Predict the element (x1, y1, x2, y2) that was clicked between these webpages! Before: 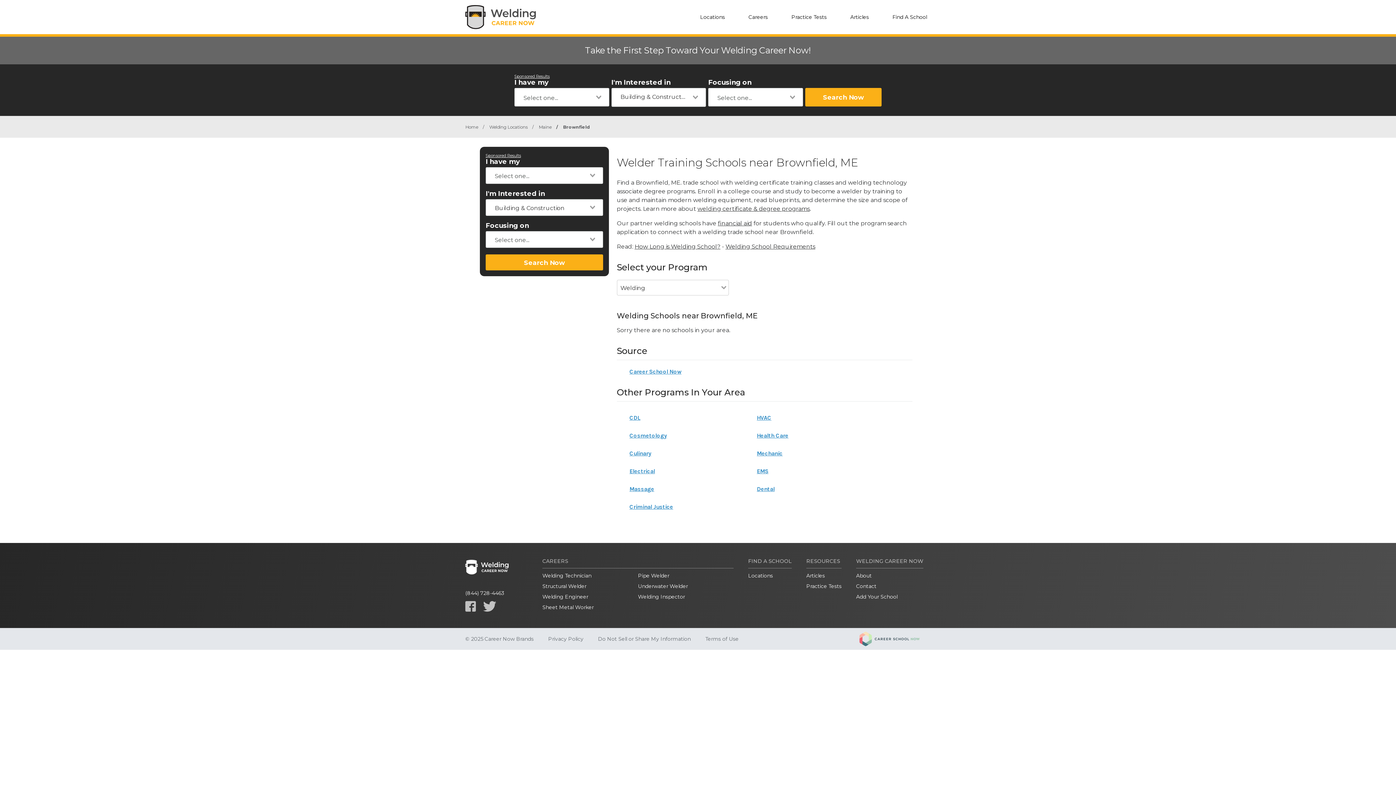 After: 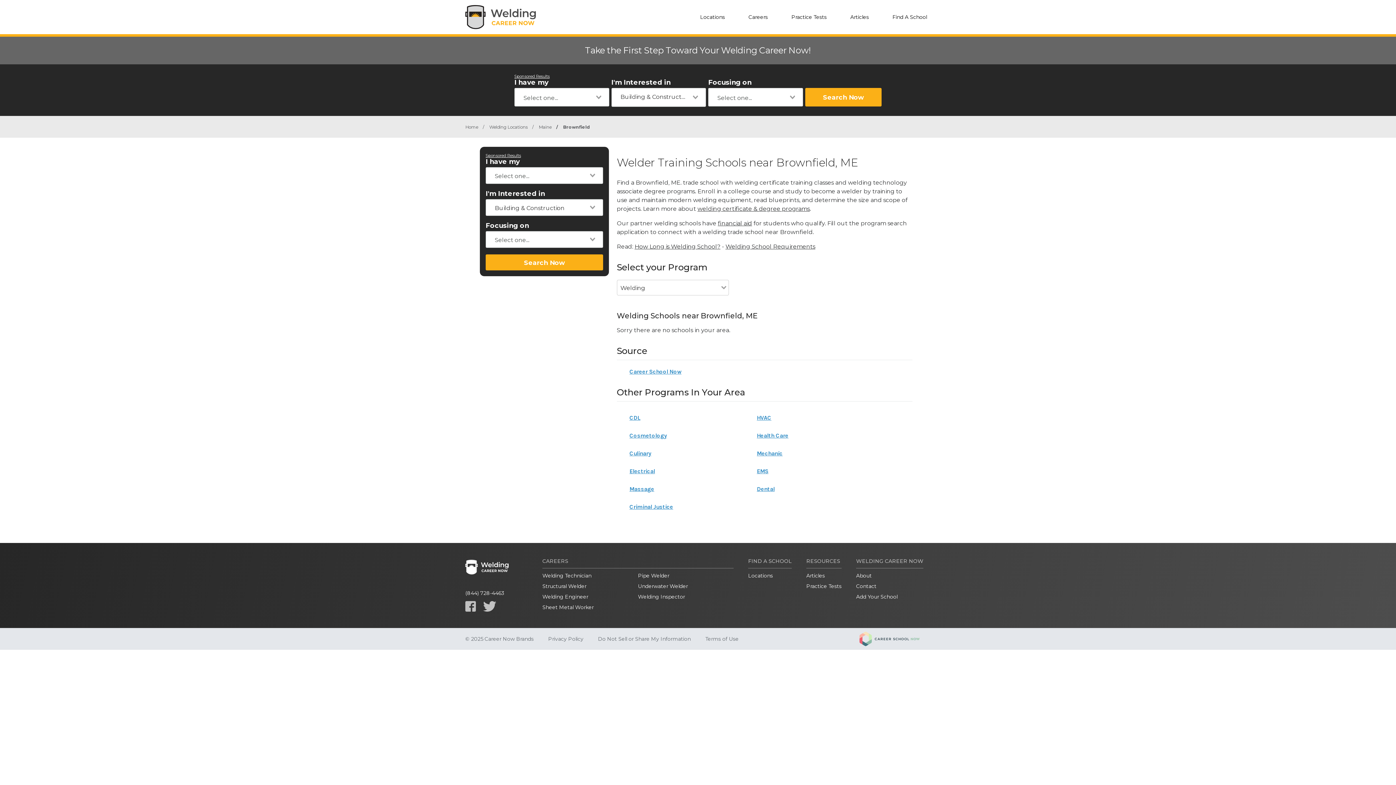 Action: bbox: (629, 462, 655, 480)